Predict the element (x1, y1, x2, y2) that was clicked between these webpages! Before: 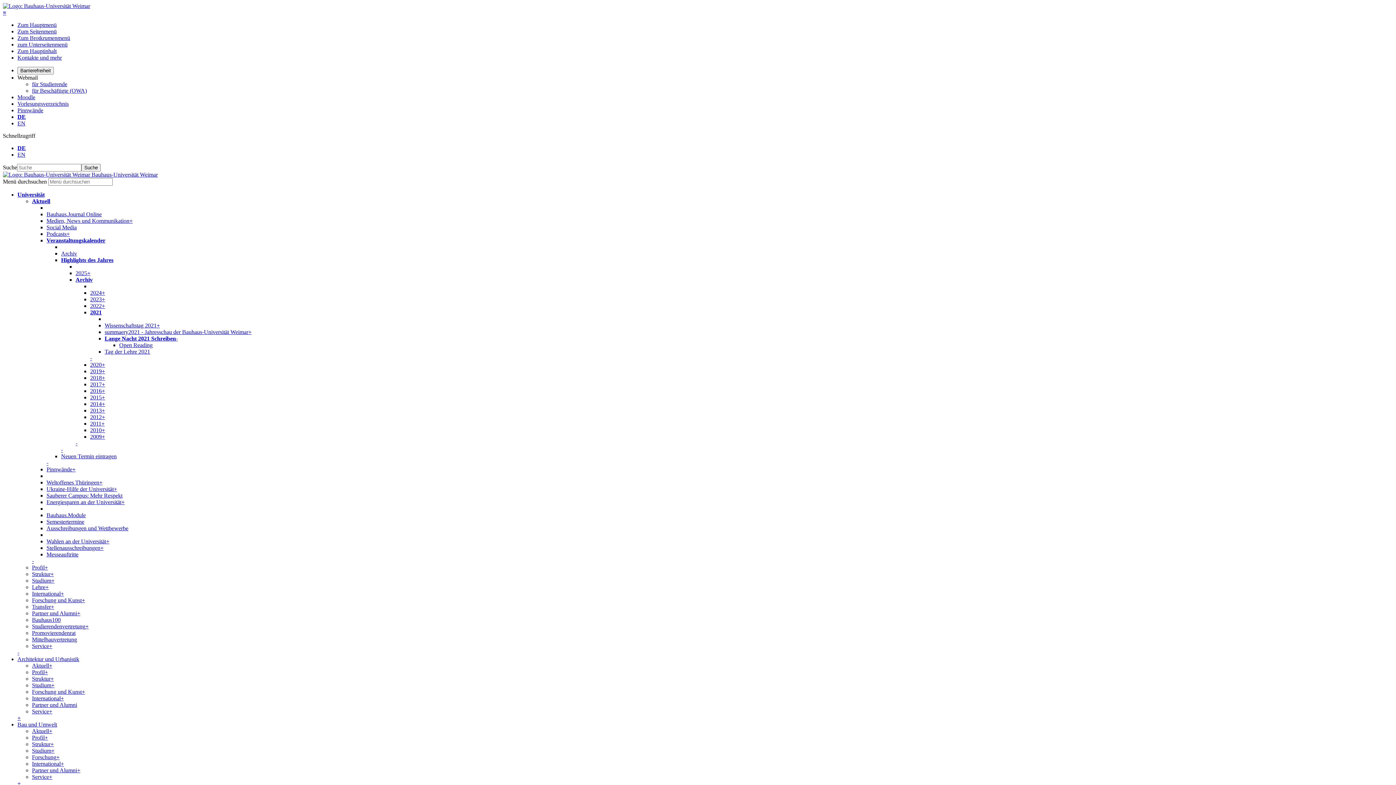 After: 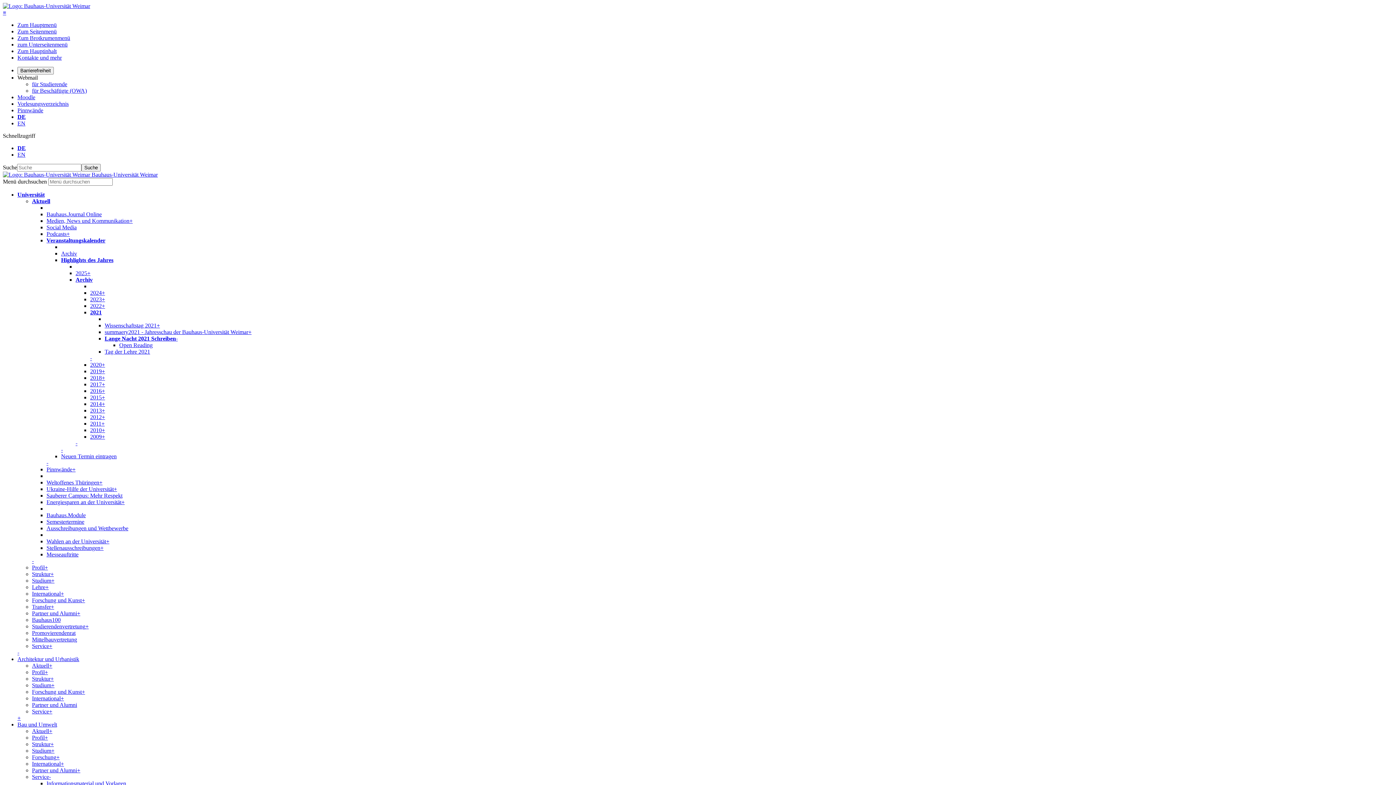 Action: bbox: (49, 767, 52, 773) label: +